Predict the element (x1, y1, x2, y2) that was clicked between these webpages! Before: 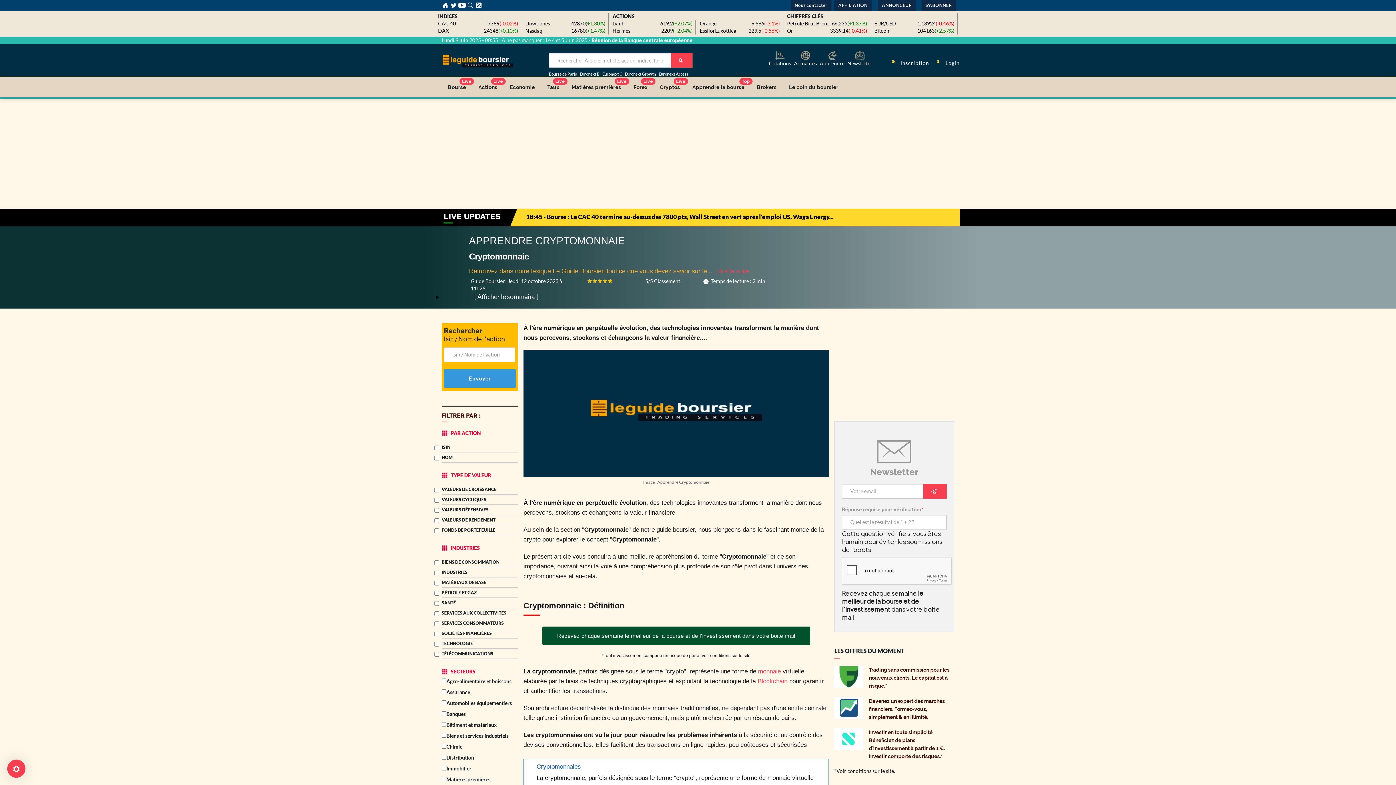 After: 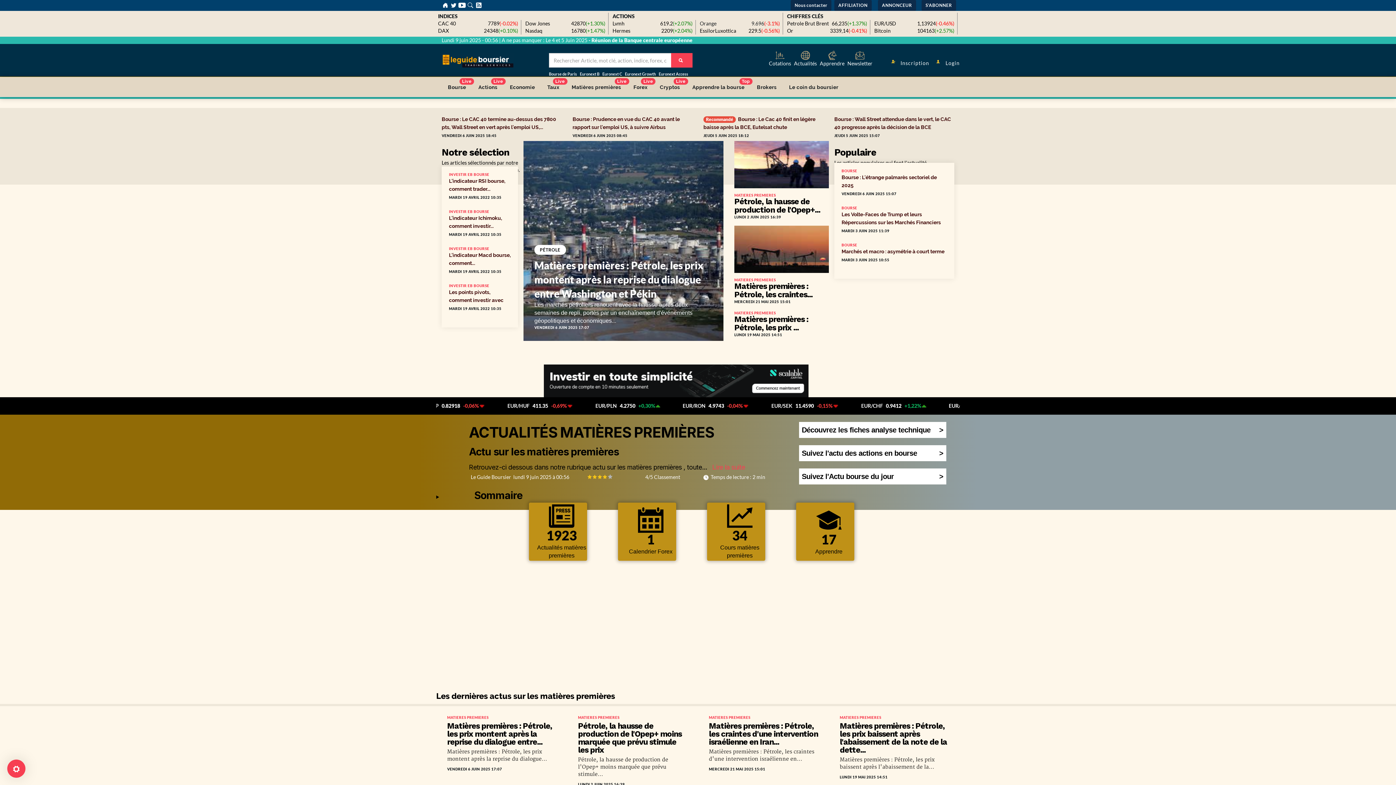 Action: label: Matières premières
Live bbox: (565, 77, 627, 97)